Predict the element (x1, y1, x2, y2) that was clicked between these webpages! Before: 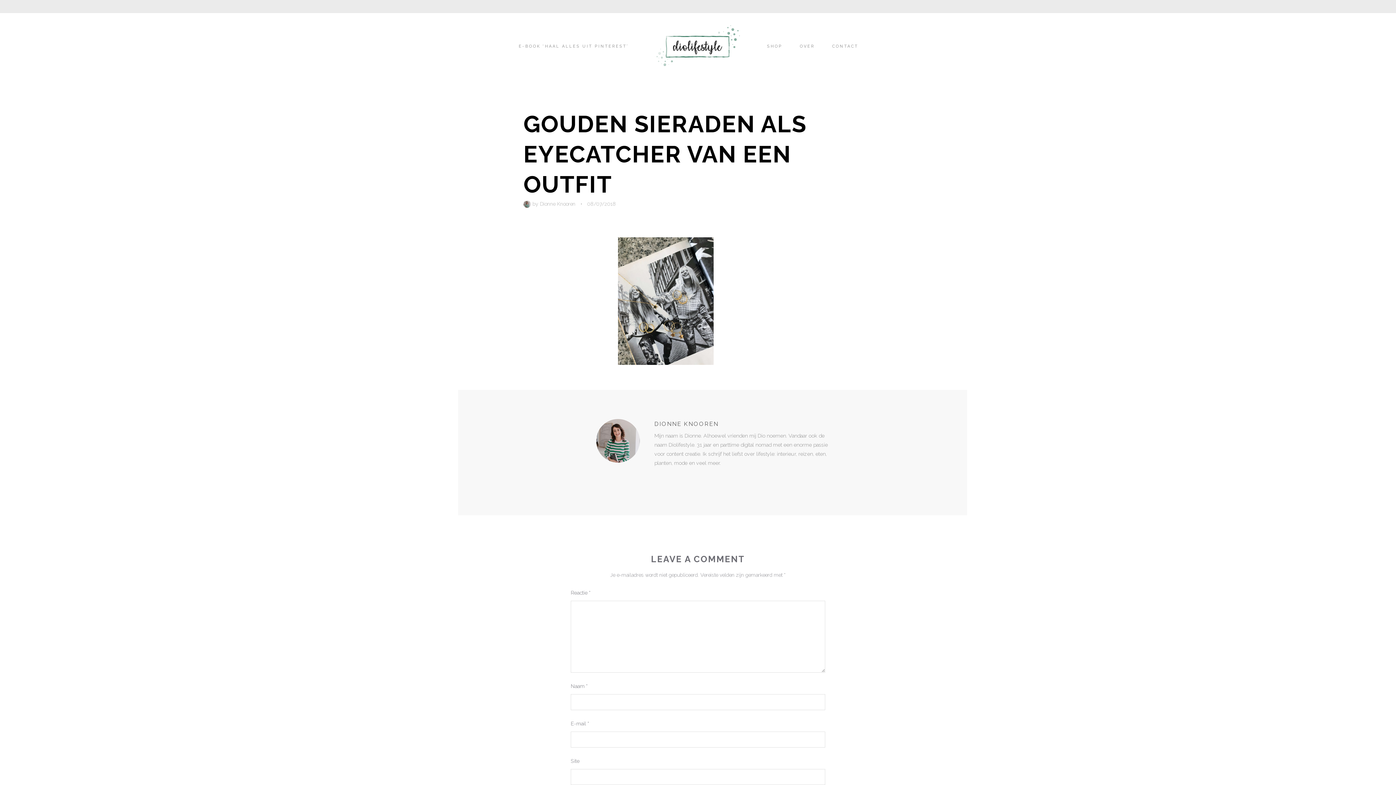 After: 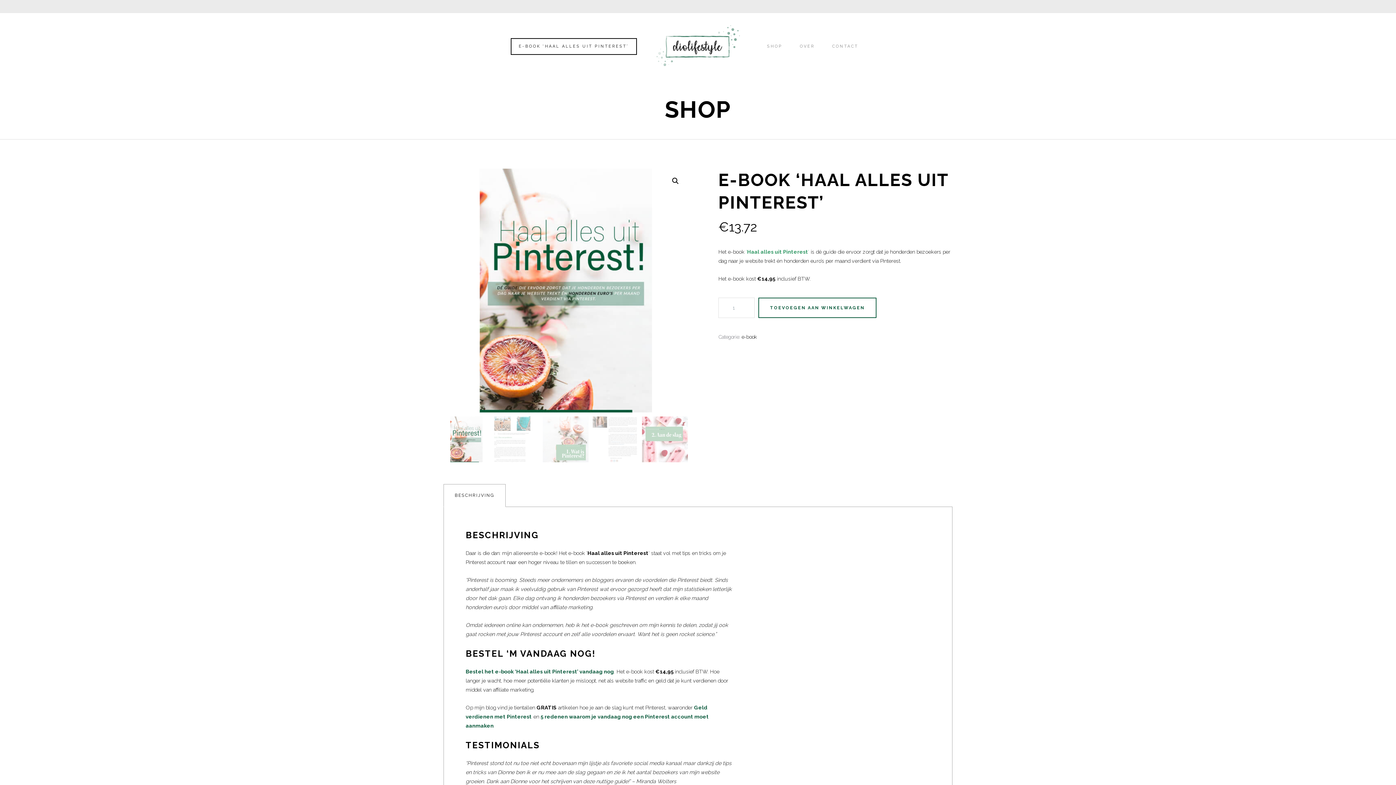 Action: bbox: (510, 38, 637, 54) label: E-BOOK ‘HAAL ALLES UIT PINTEREST’